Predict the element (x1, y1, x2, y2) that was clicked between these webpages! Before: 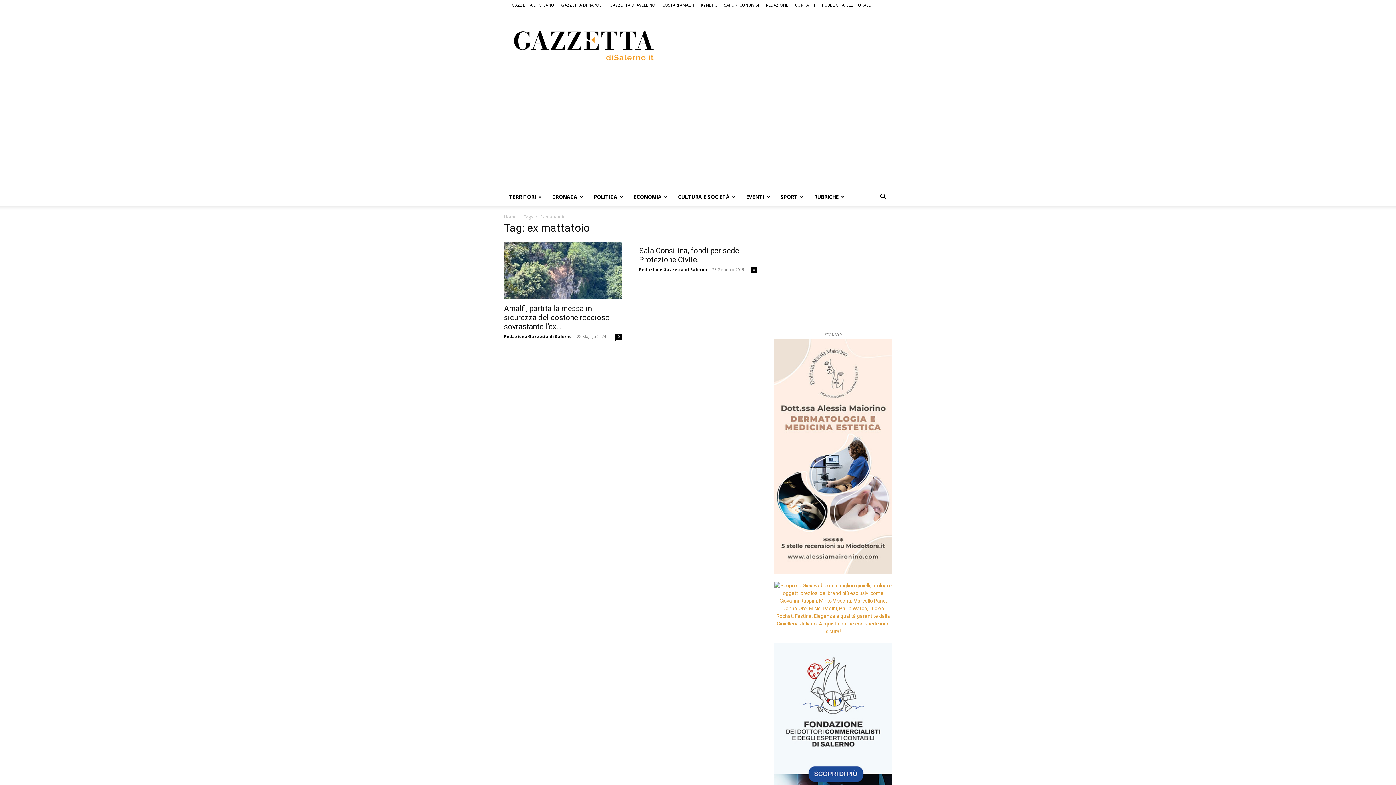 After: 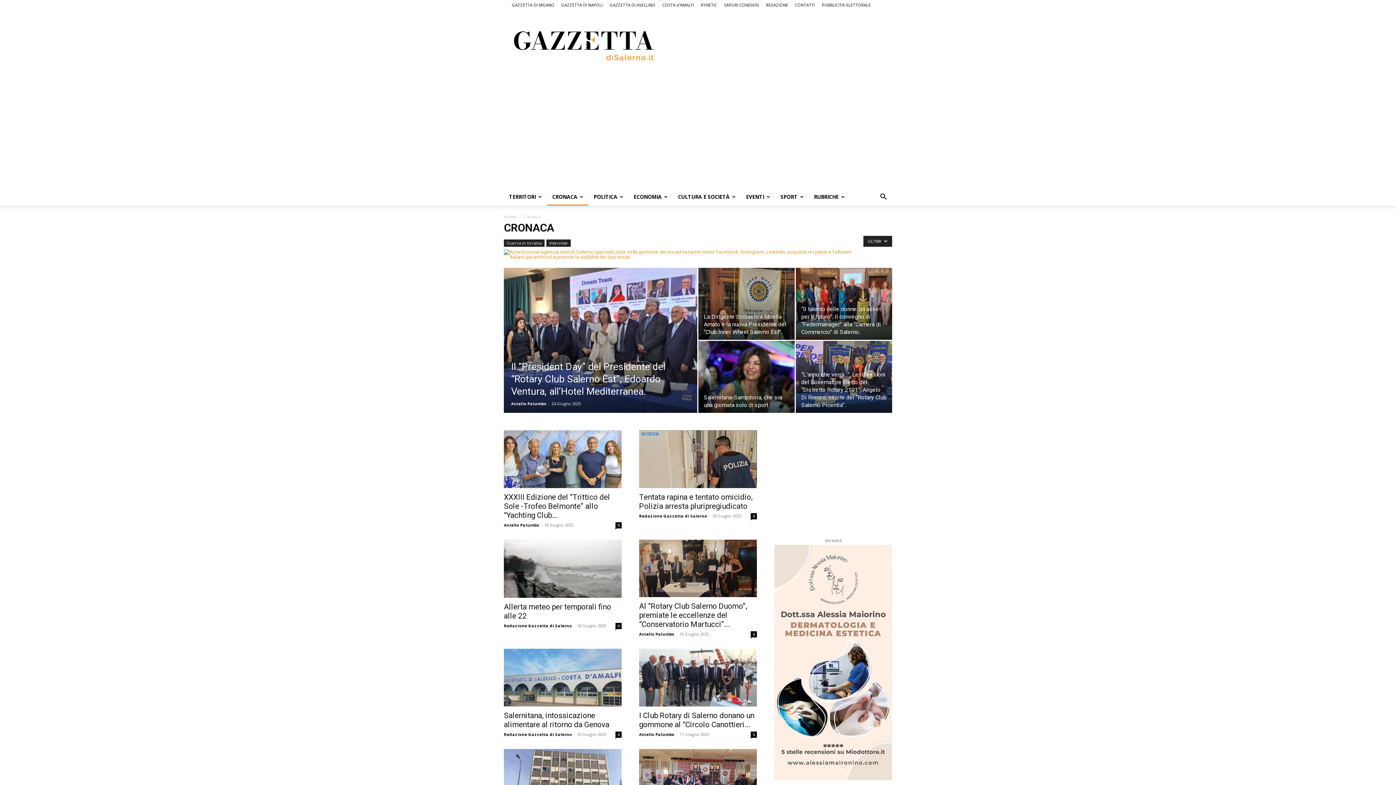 Action: label: CRONACA bbox: (547, 188, 588, 205)